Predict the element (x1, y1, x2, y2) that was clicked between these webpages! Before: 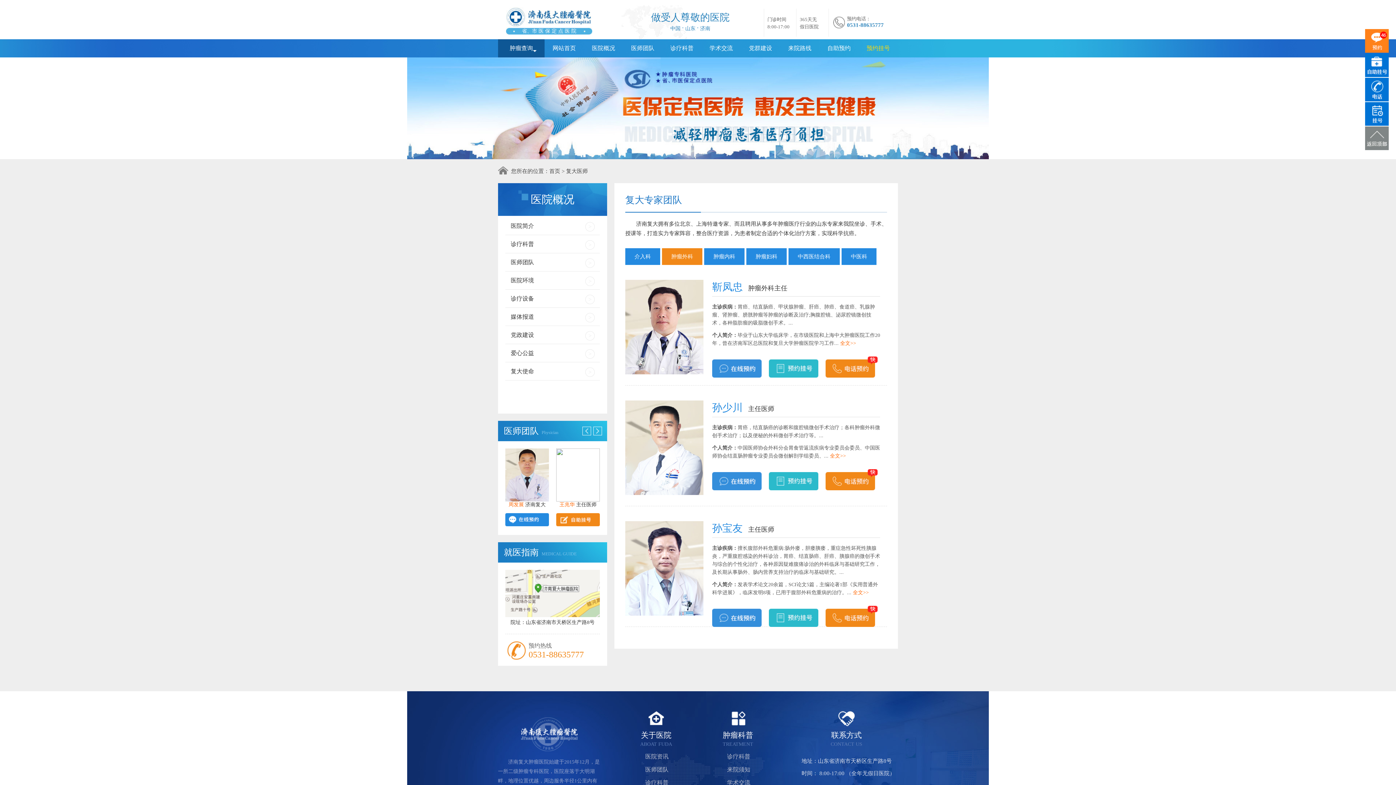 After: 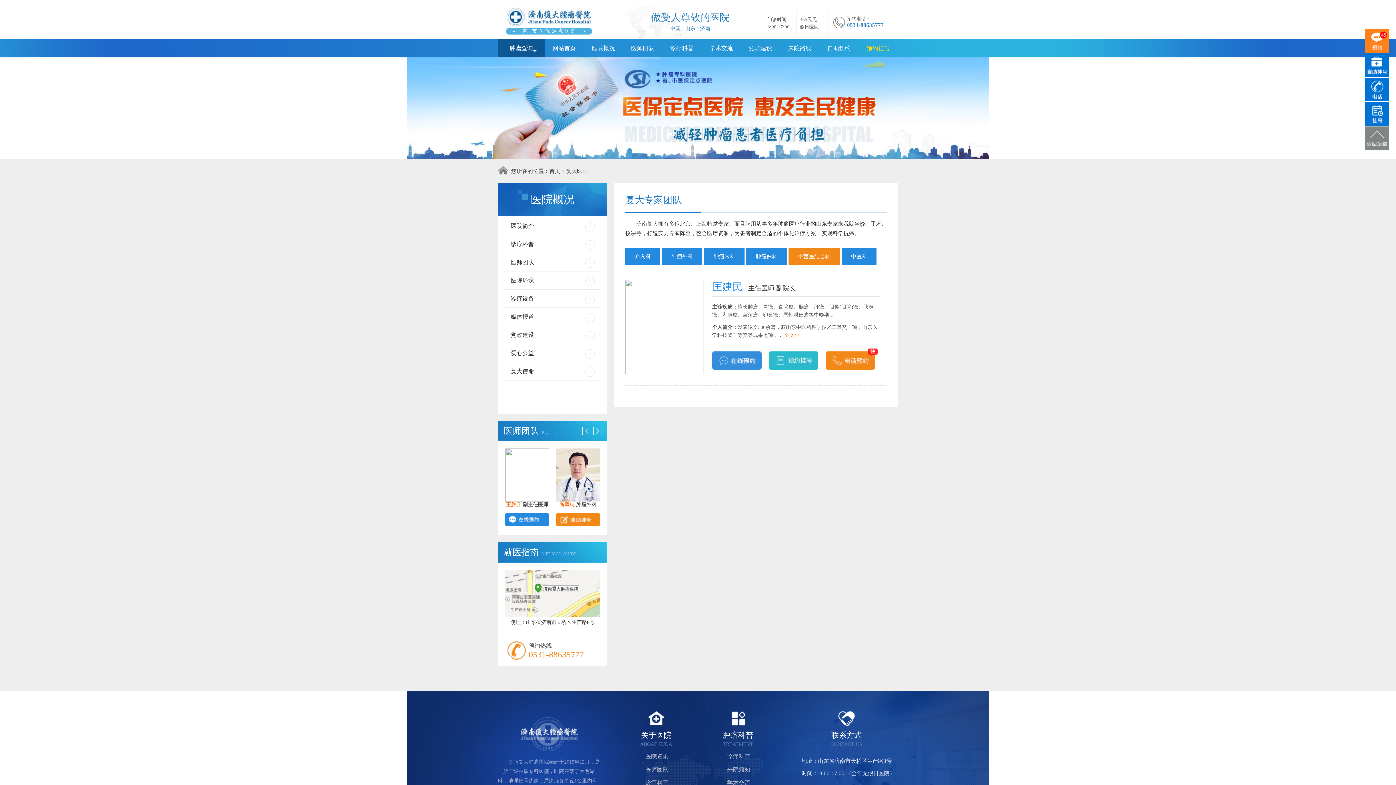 Action: bbox: (556, 513, 600, 526)